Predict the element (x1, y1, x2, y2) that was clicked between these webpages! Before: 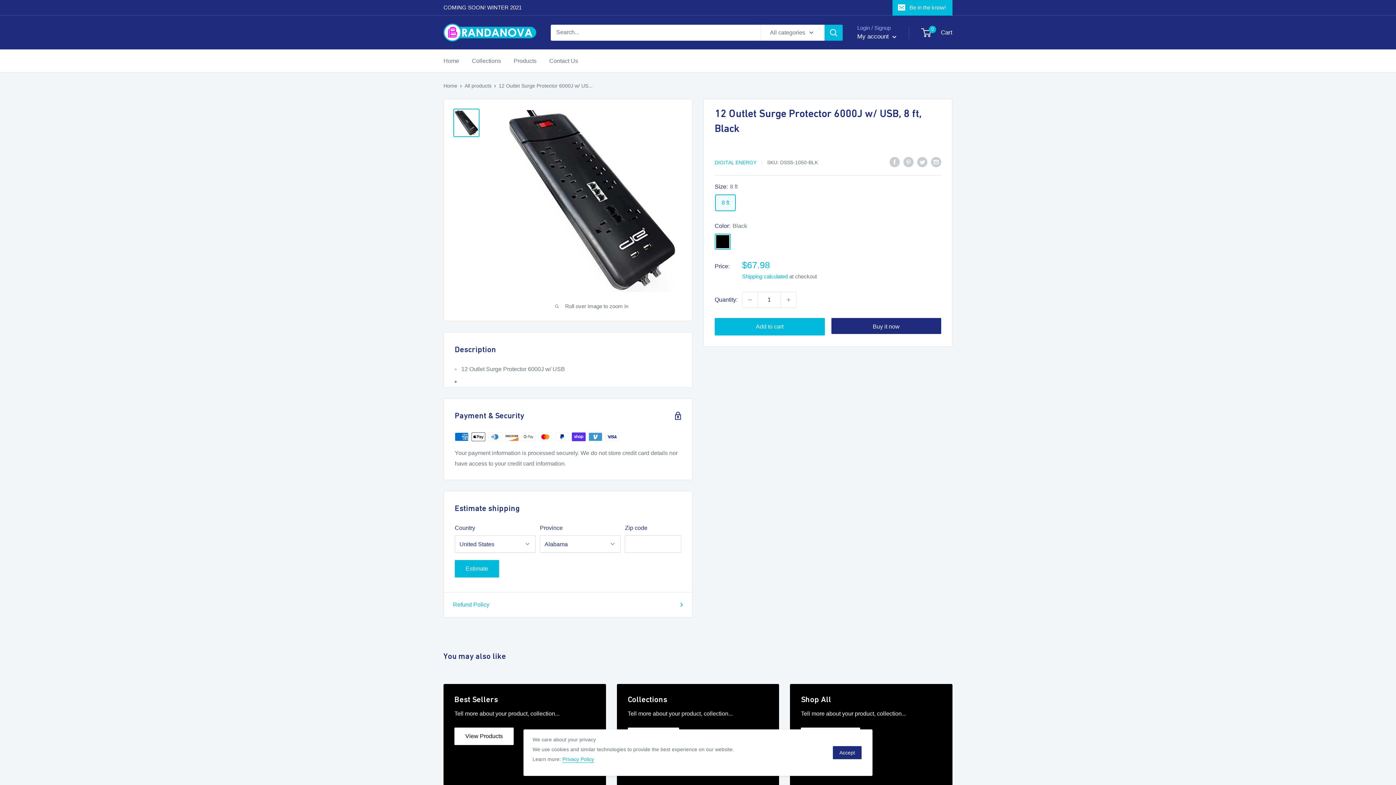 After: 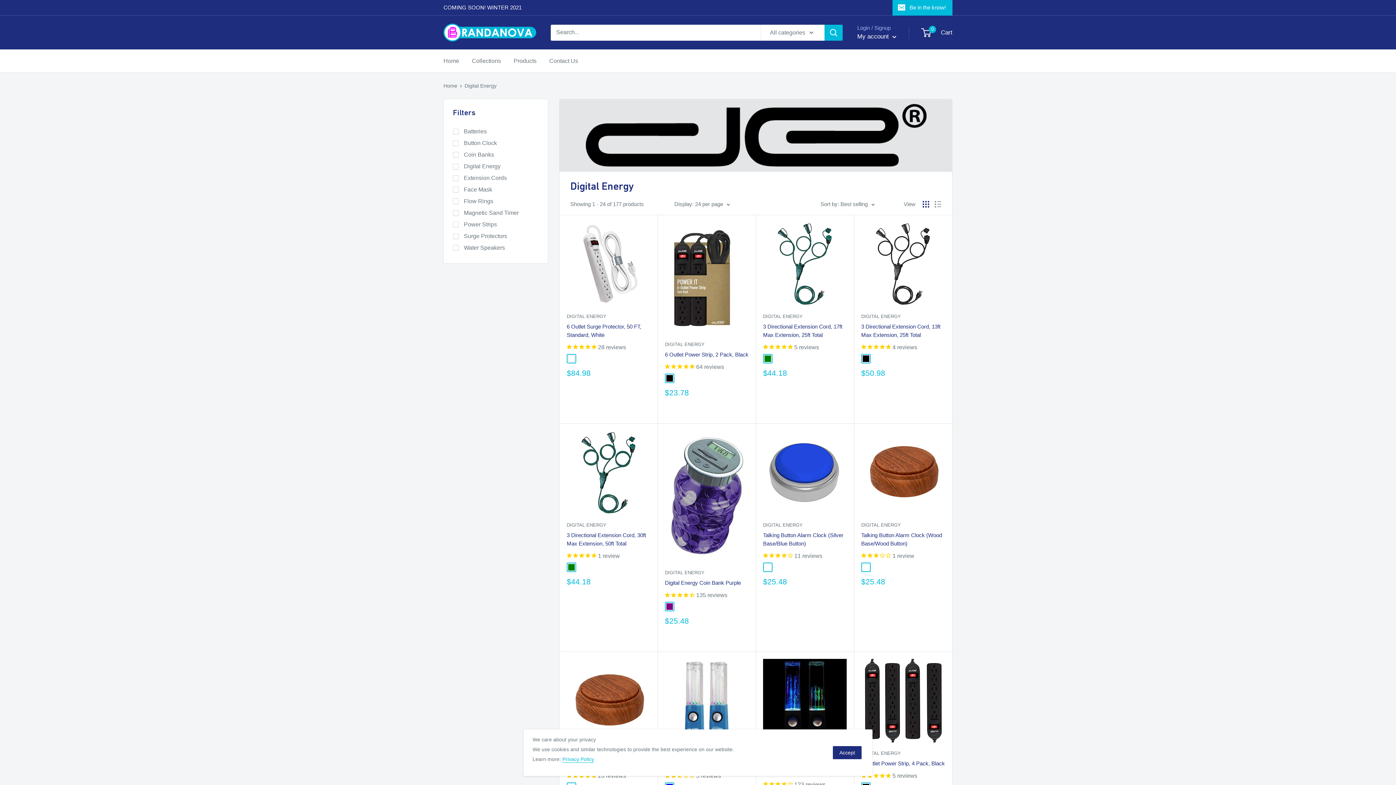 Action: bbox: (714, 159, 756, 165) label: DIGITAL ENERGY